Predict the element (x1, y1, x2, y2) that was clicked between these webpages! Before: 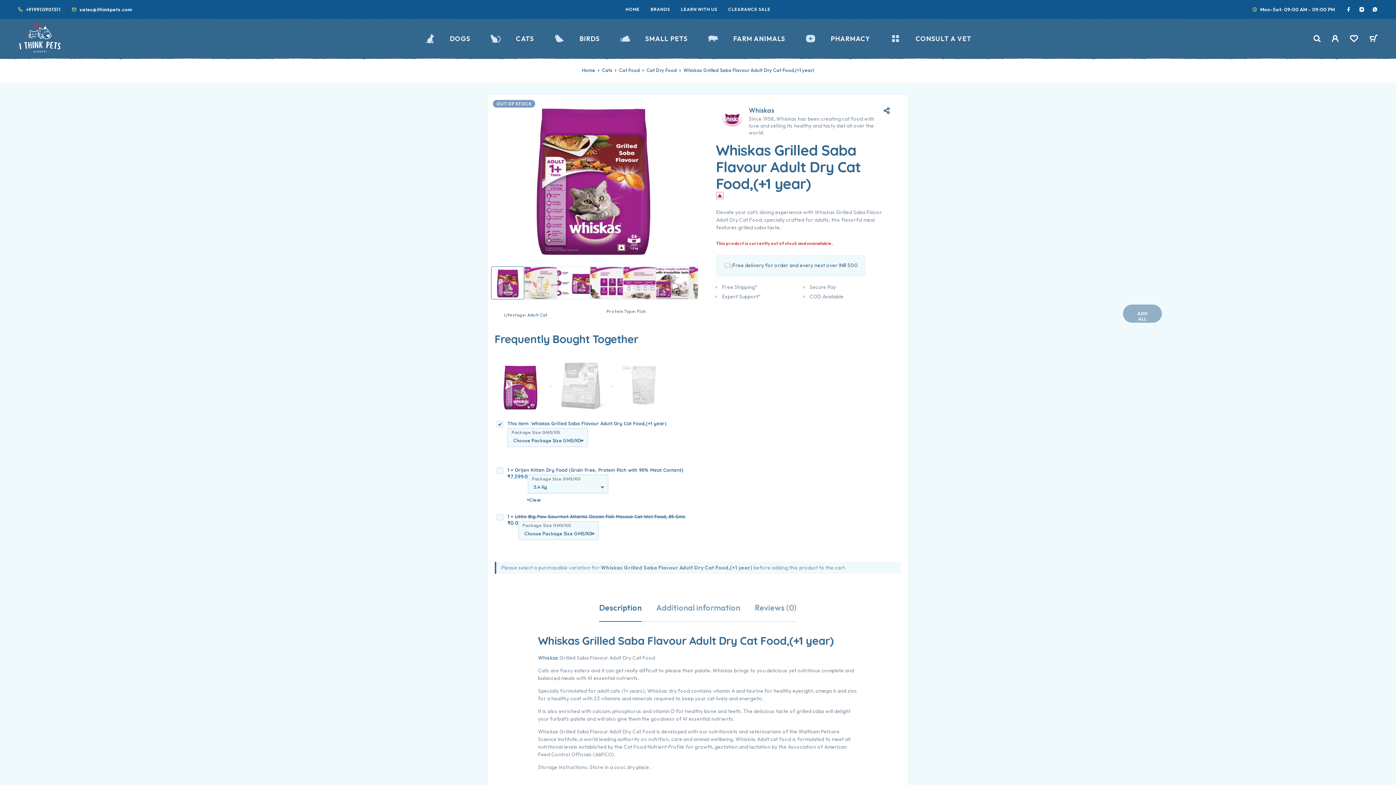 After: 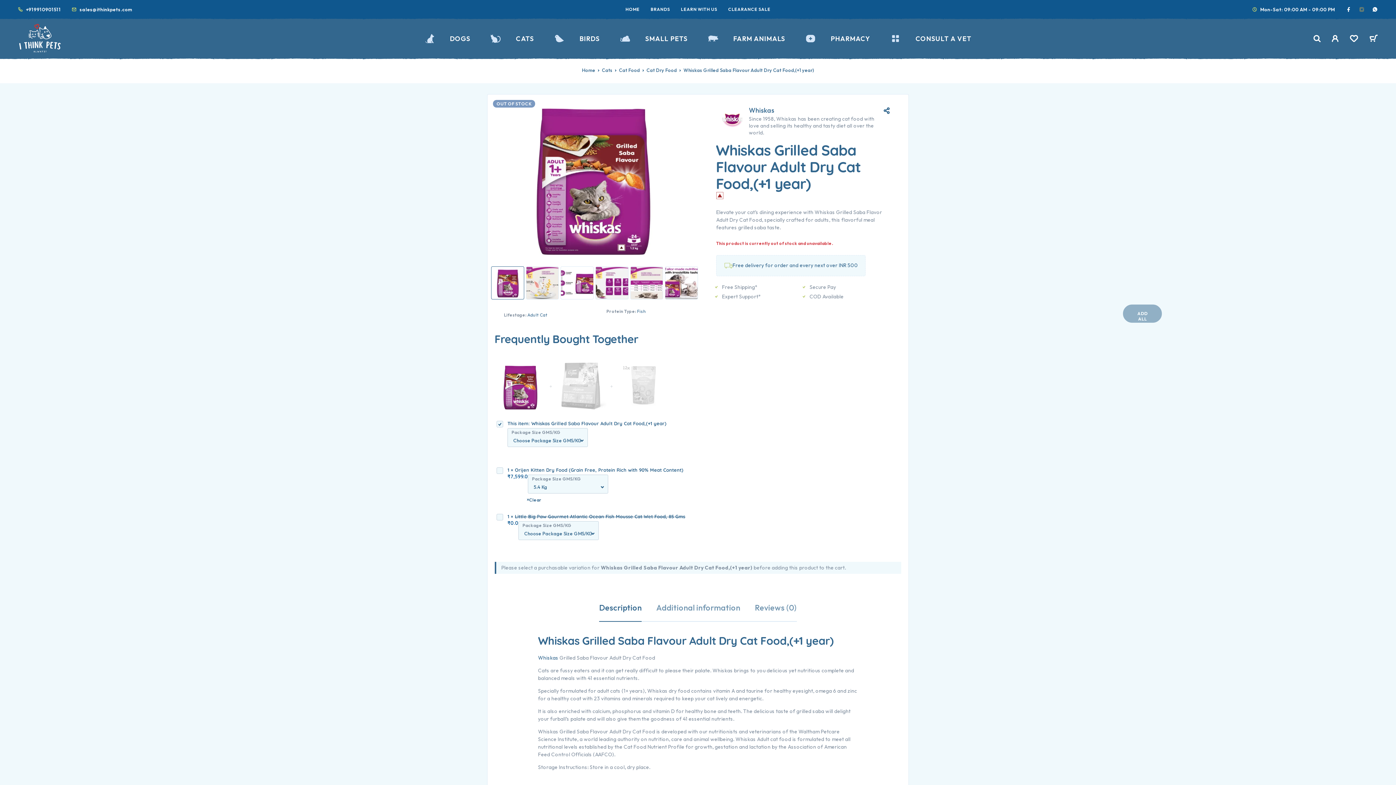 Action: bbox: (1355, 2, 1368, 16) label: Instagram